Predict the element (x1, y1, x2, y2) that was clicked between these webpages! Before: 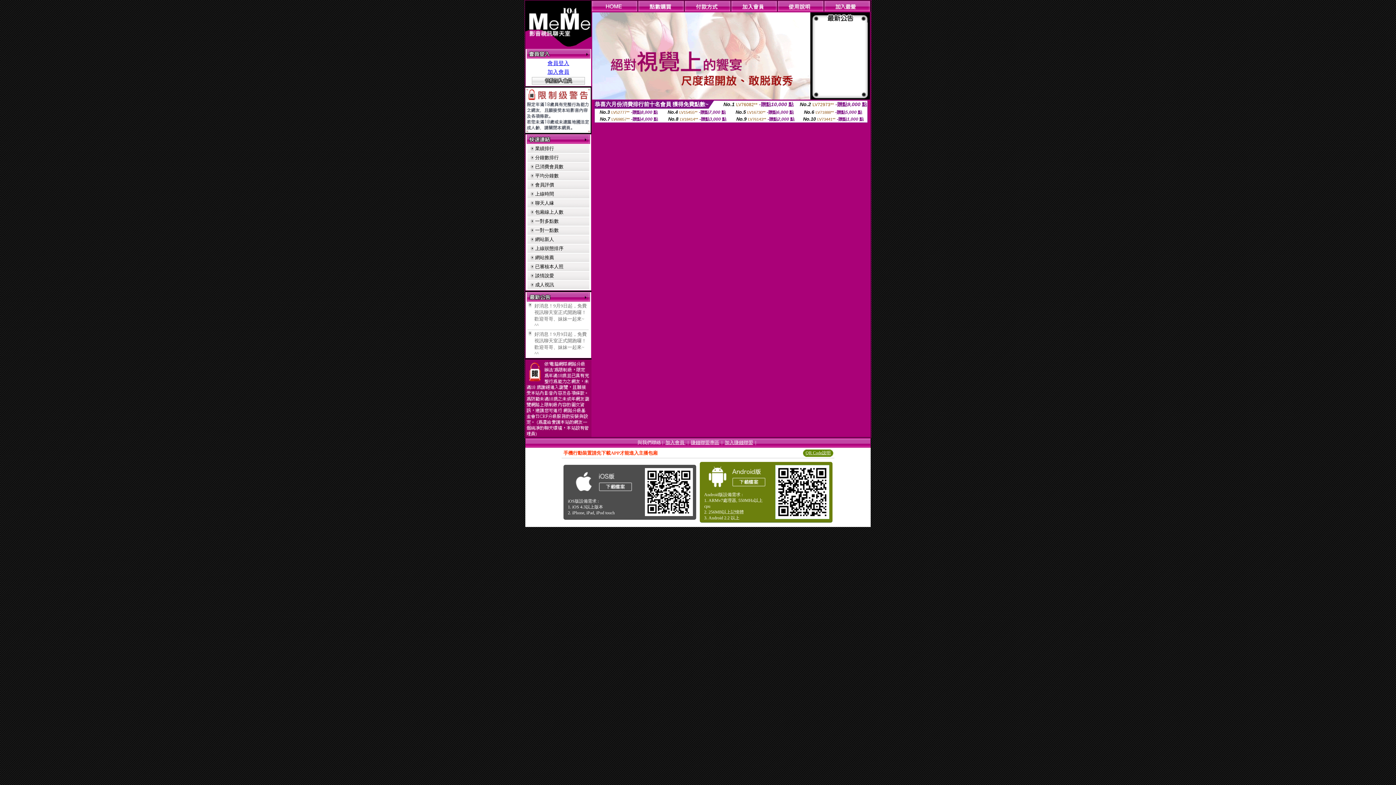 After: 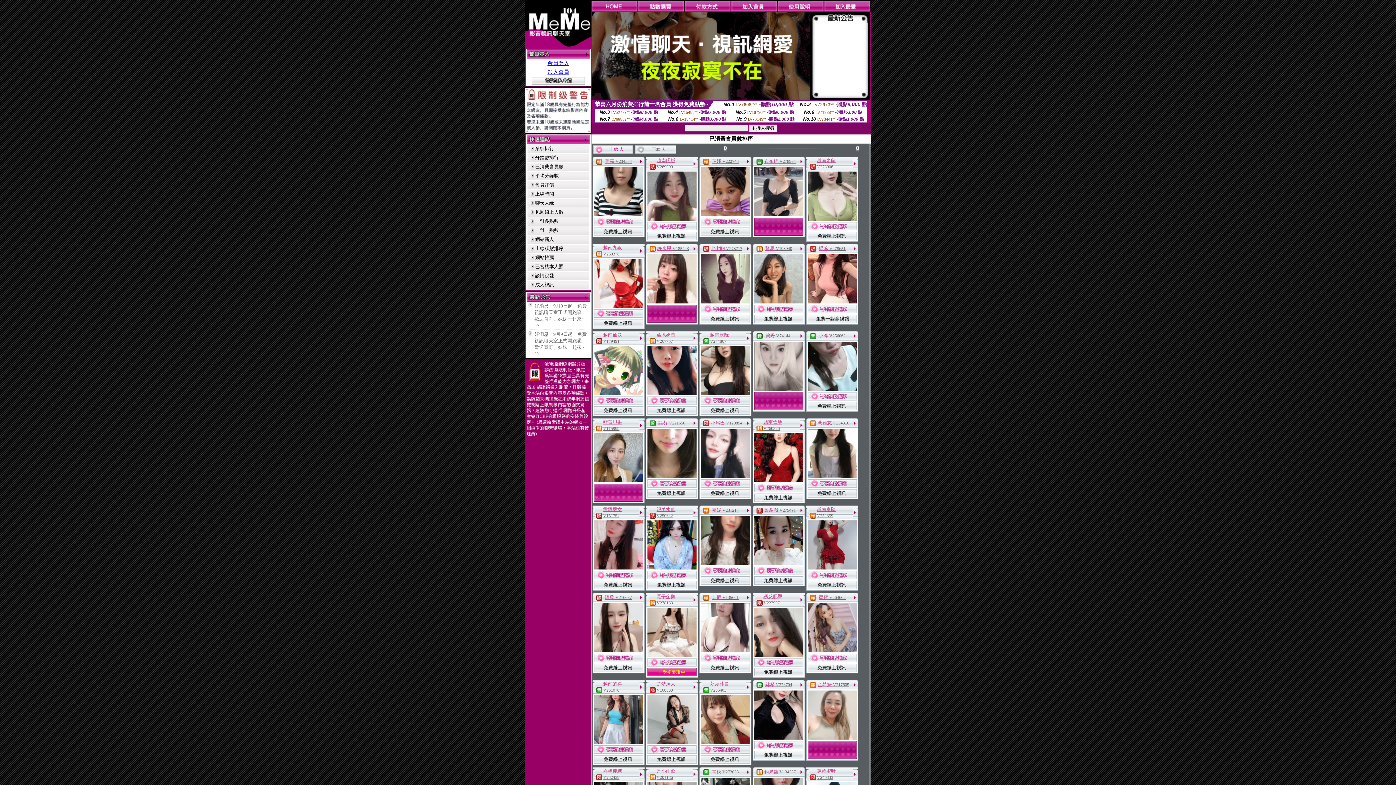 Action: bbox: (535, 164, 563, 169) label: 已消費會員數